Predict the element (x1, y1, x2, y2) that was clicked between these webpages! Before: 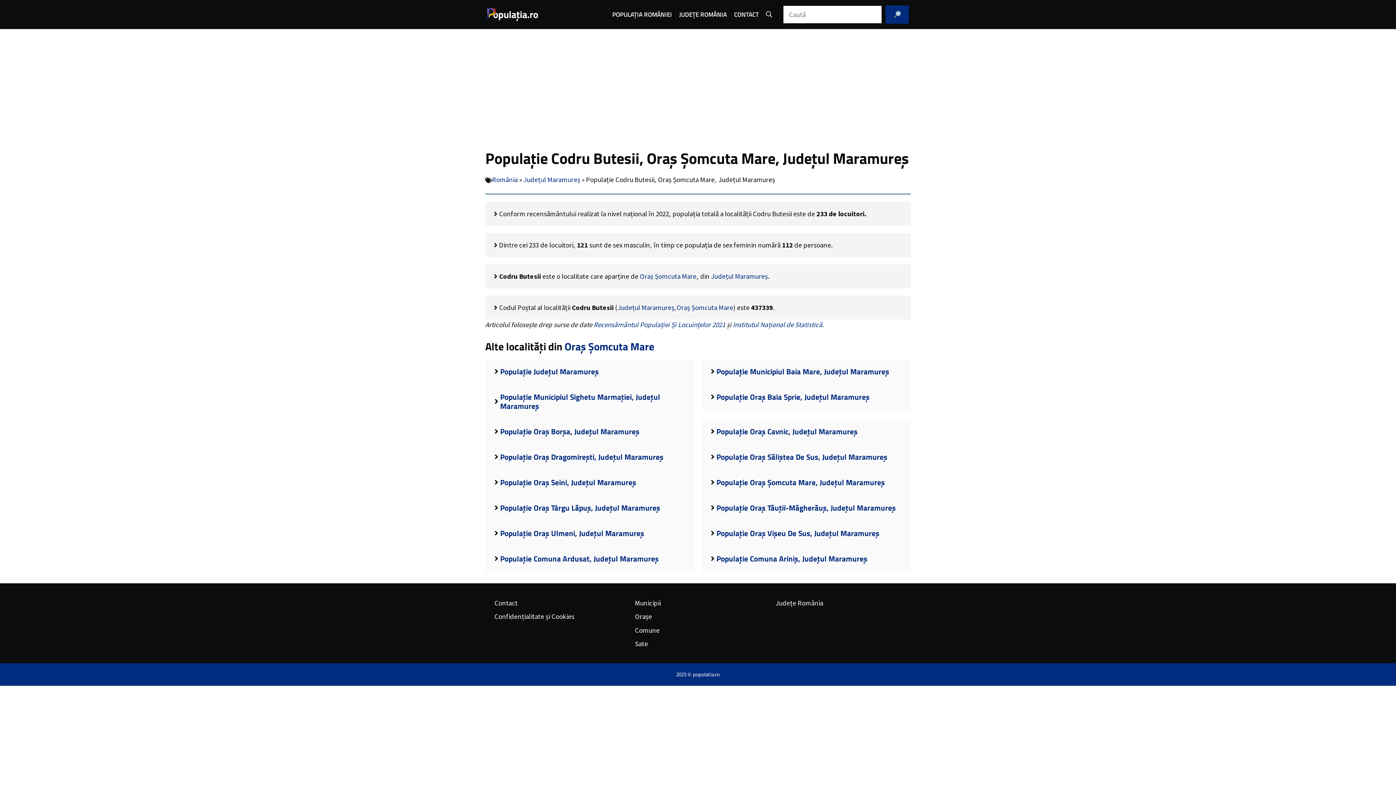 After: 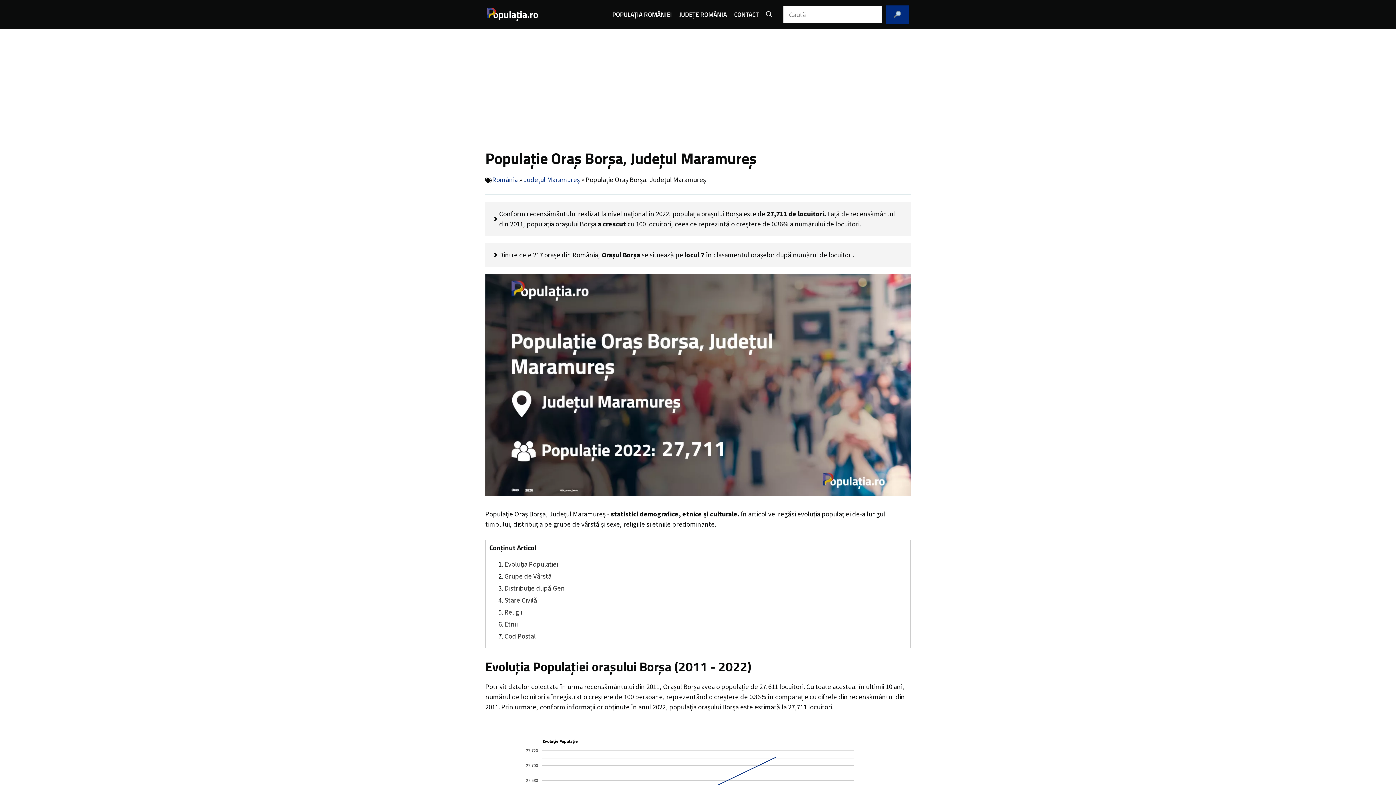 Action: bbox: (500, 425, 639, 437) label: Populație Oraș Borșa, Județul Maramureș